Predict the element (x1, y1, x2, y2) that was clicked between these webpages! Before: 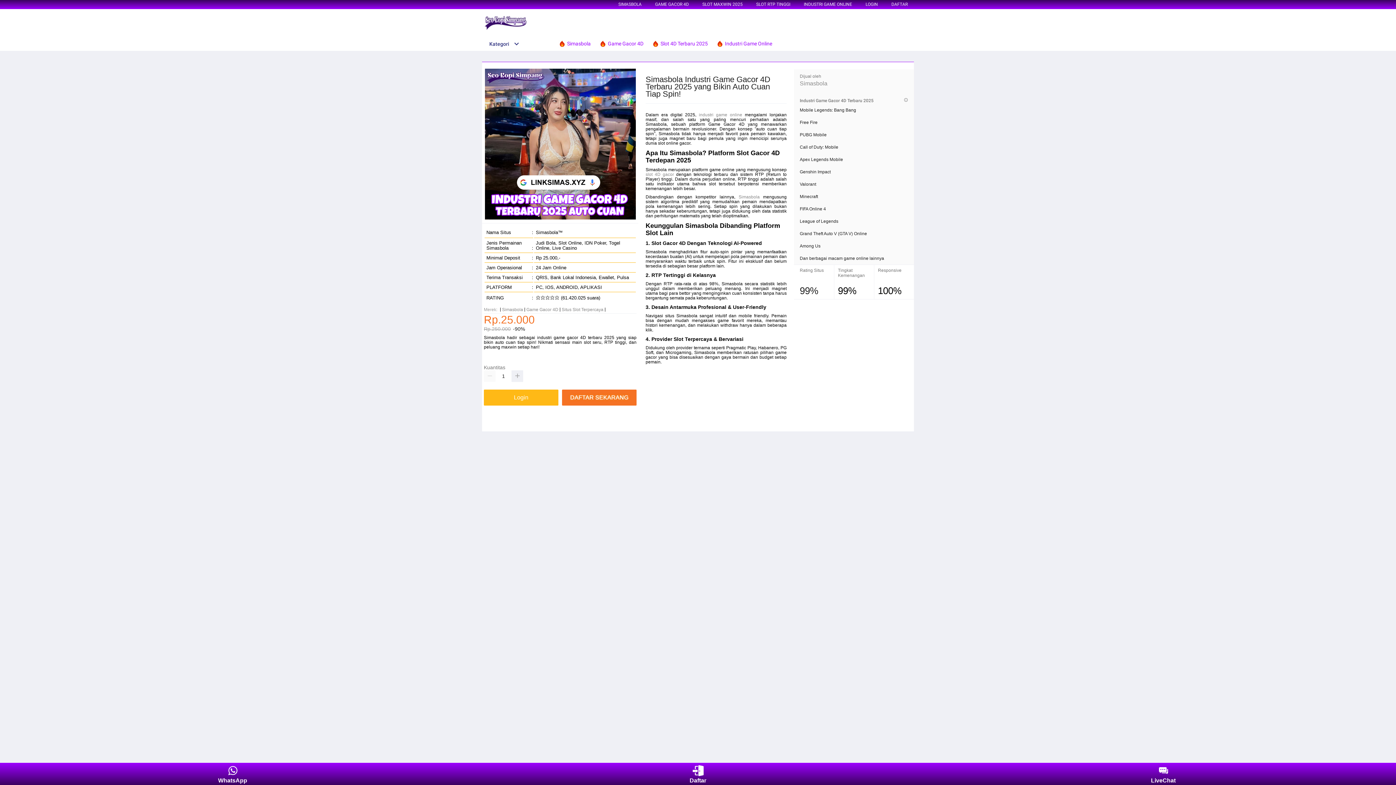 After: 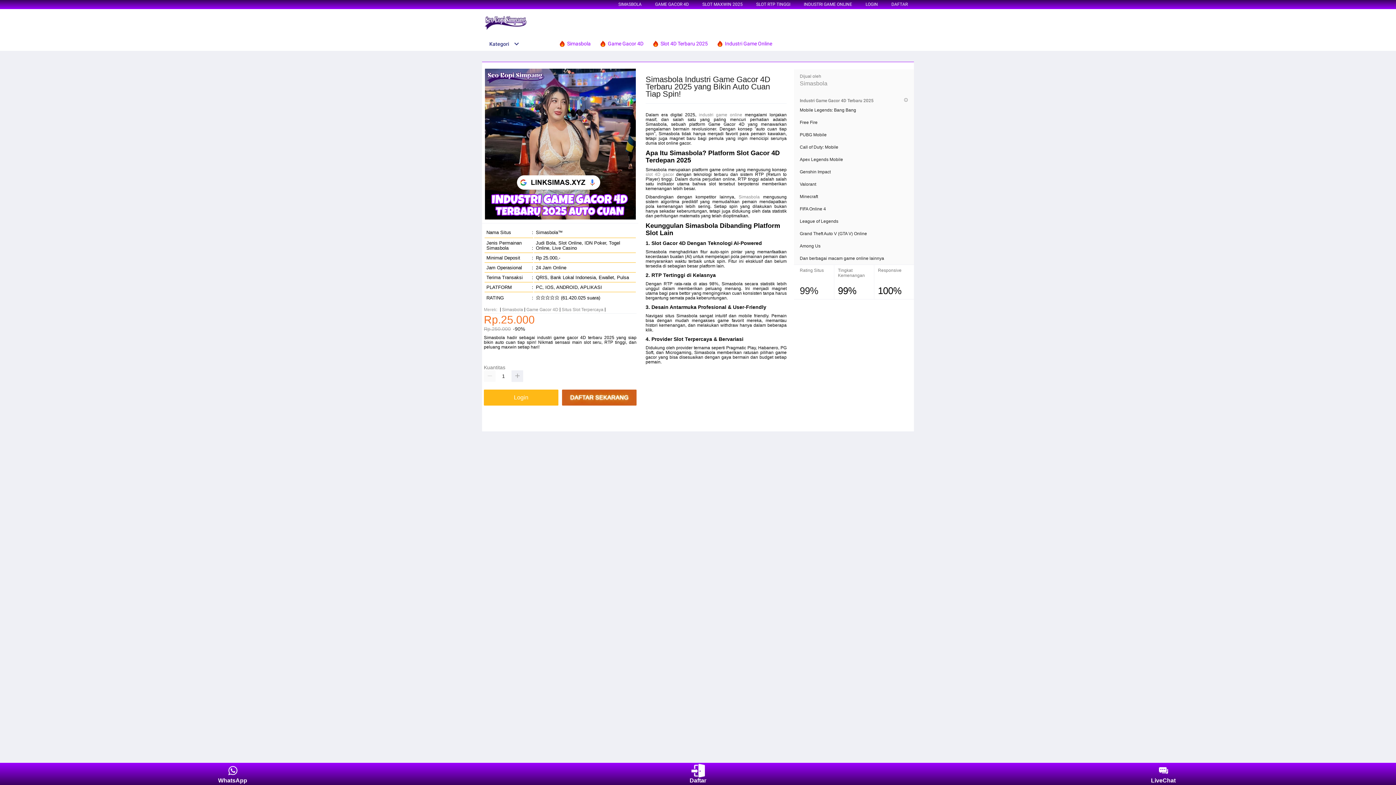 Action: label: DAFTAR SEKARANG bbox: (560, 387, 638, 407)